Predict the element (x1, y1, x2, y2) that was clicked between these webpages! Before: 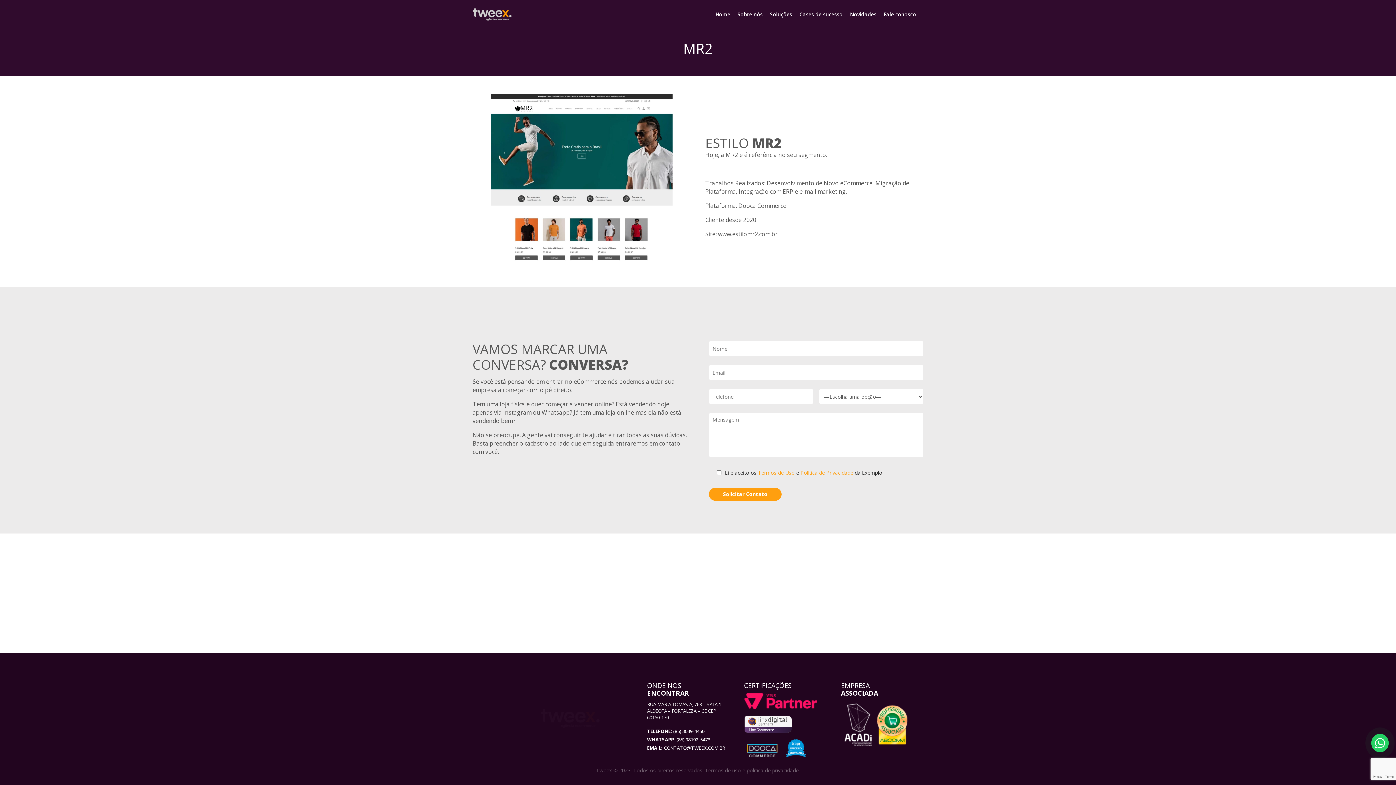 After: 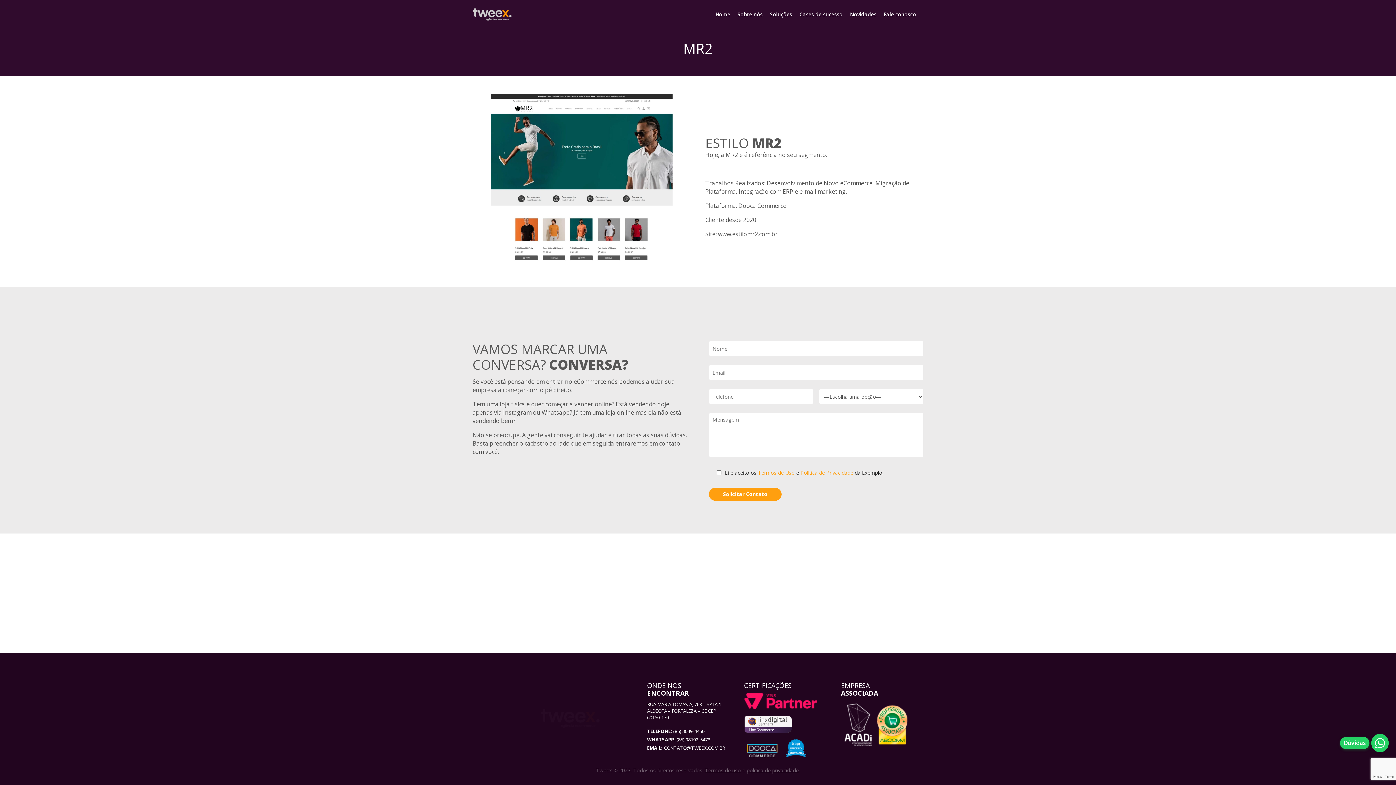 Action: bbox: (1371, 734, 1389, 752)